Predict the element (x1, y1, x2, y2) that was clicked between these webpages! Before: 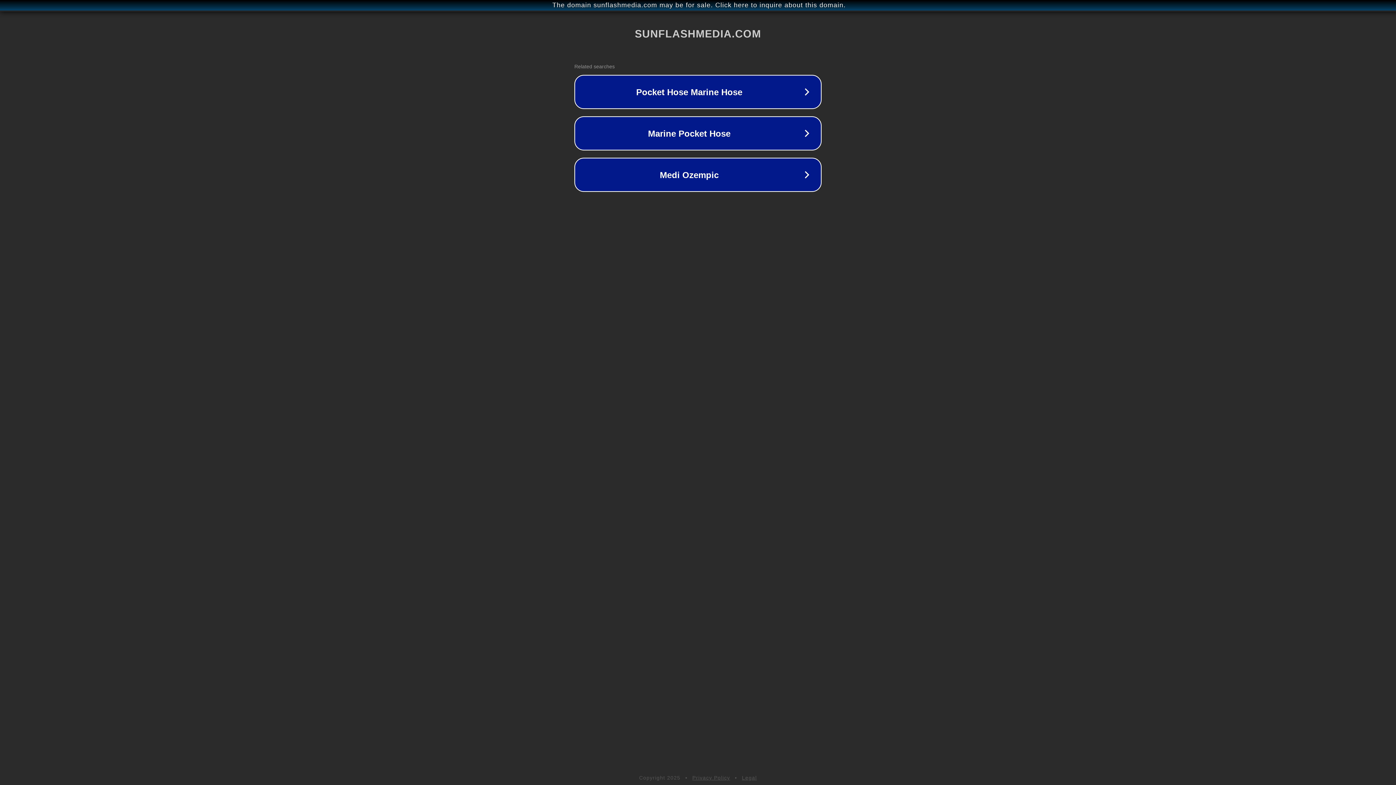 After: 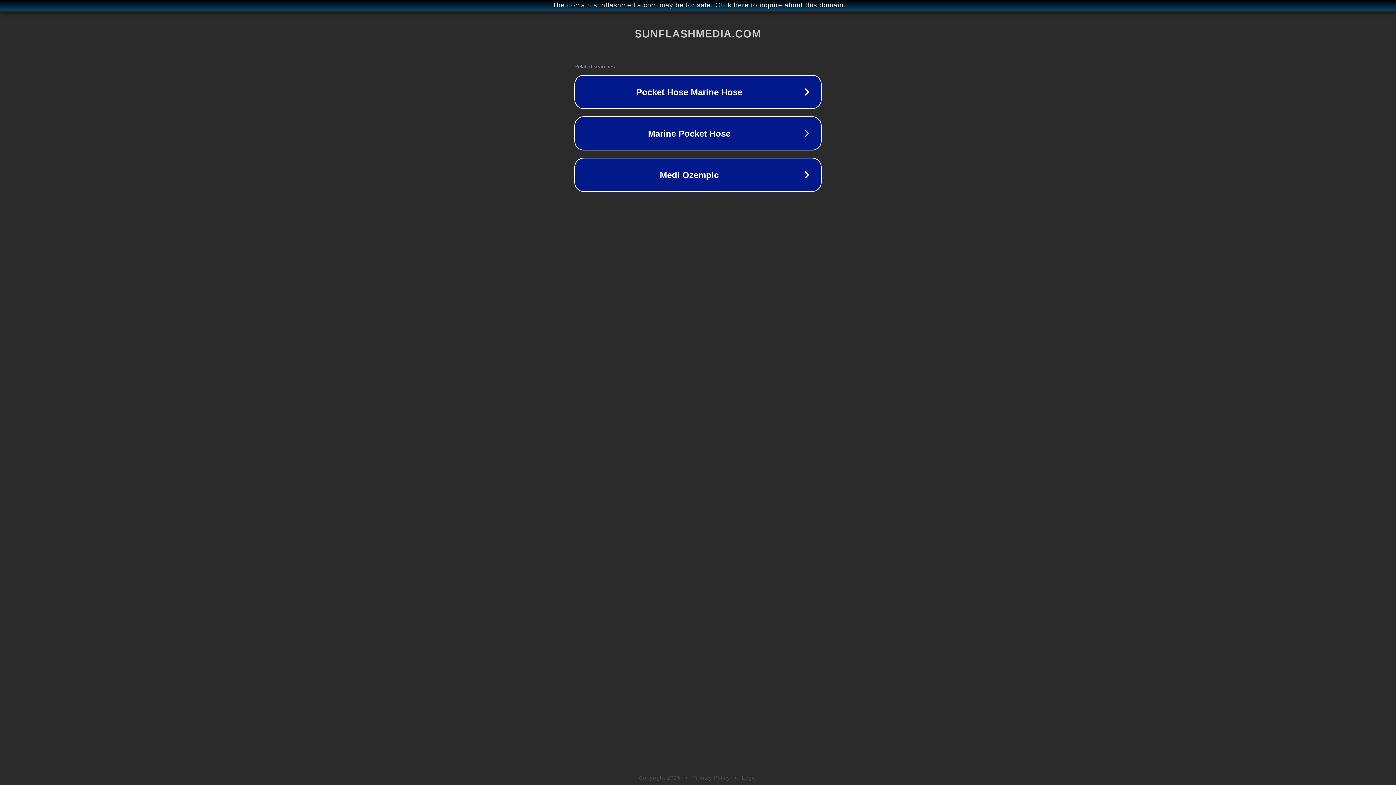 Action: bbox: (692, 775, 730, 781) label: Privacy Policy